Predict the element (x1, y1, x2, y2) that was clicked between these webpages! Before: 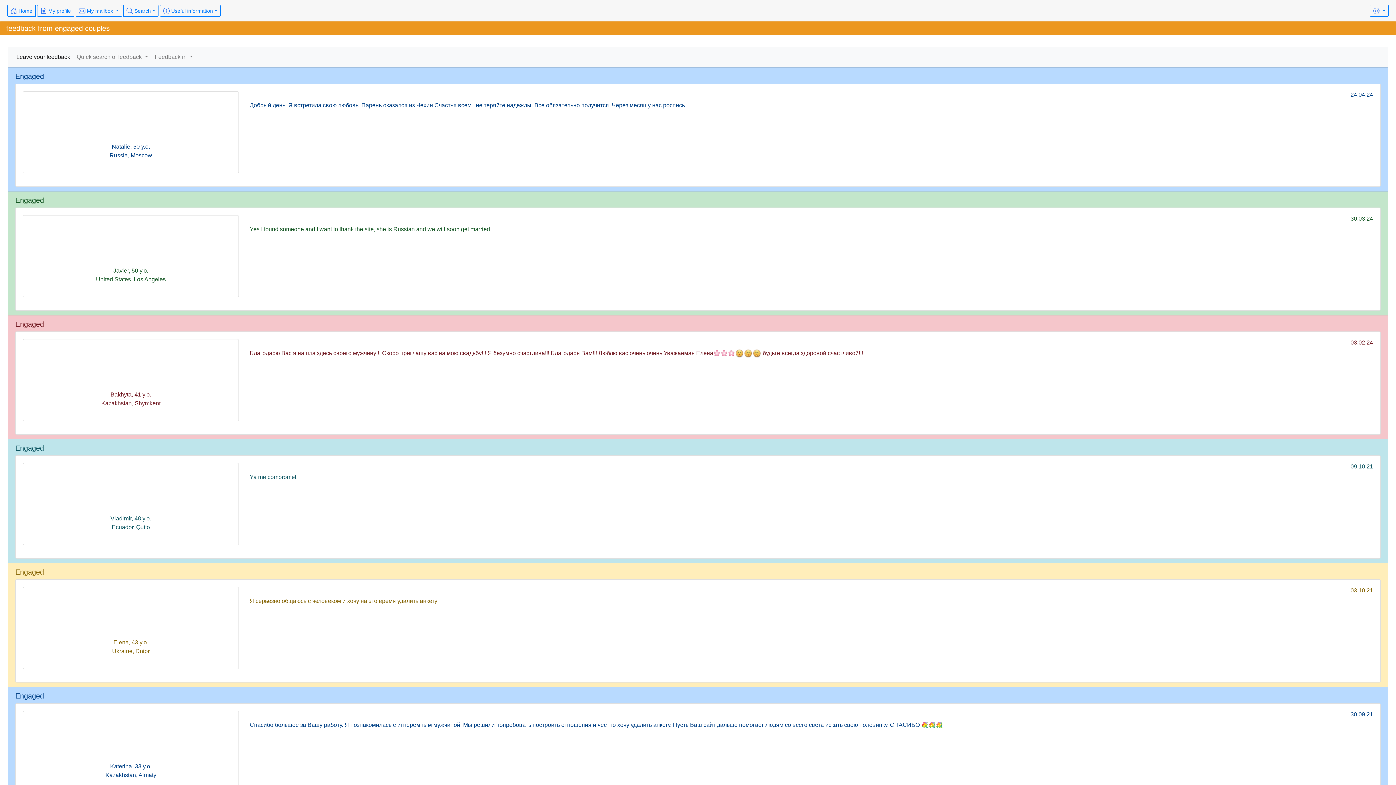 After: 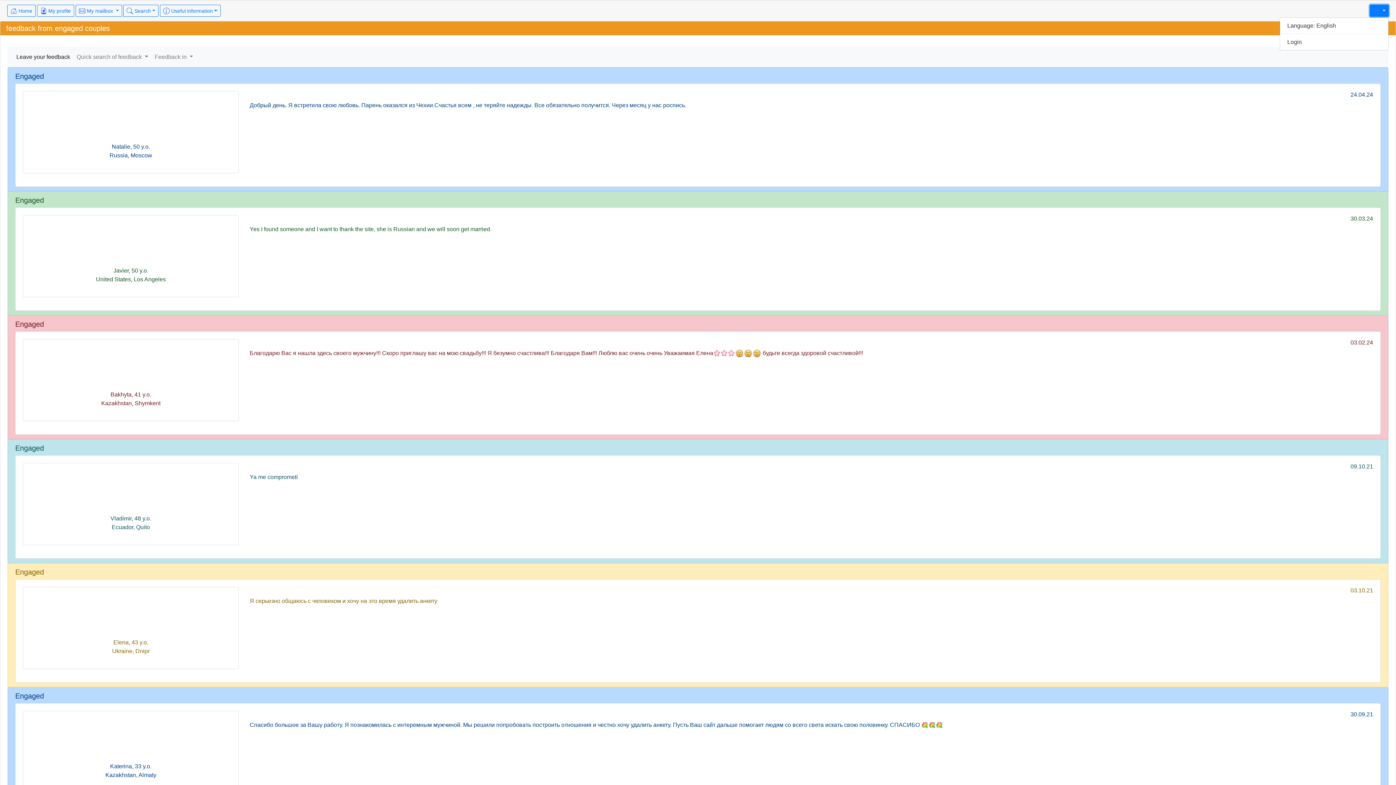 Action: bbox: (1370, 4, 1389, 16) label:  